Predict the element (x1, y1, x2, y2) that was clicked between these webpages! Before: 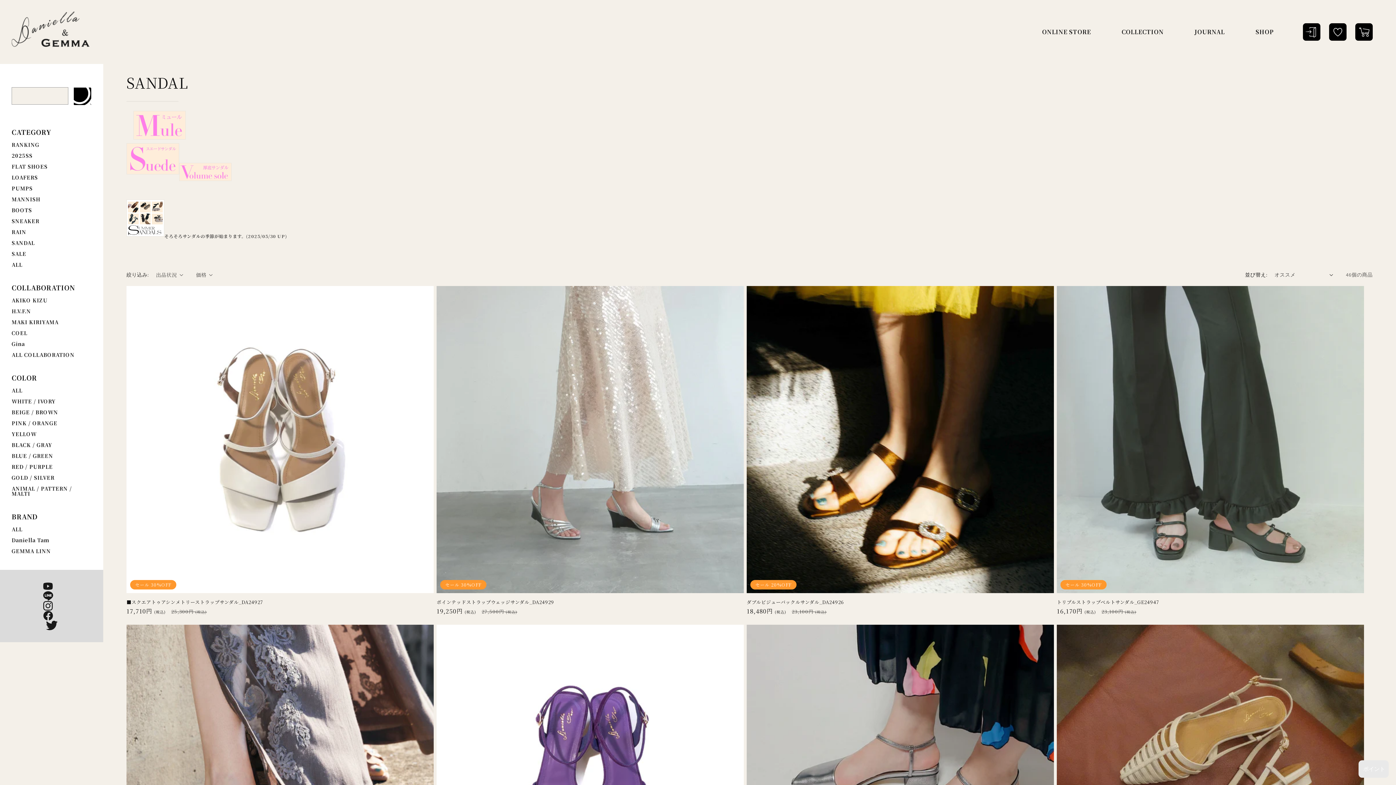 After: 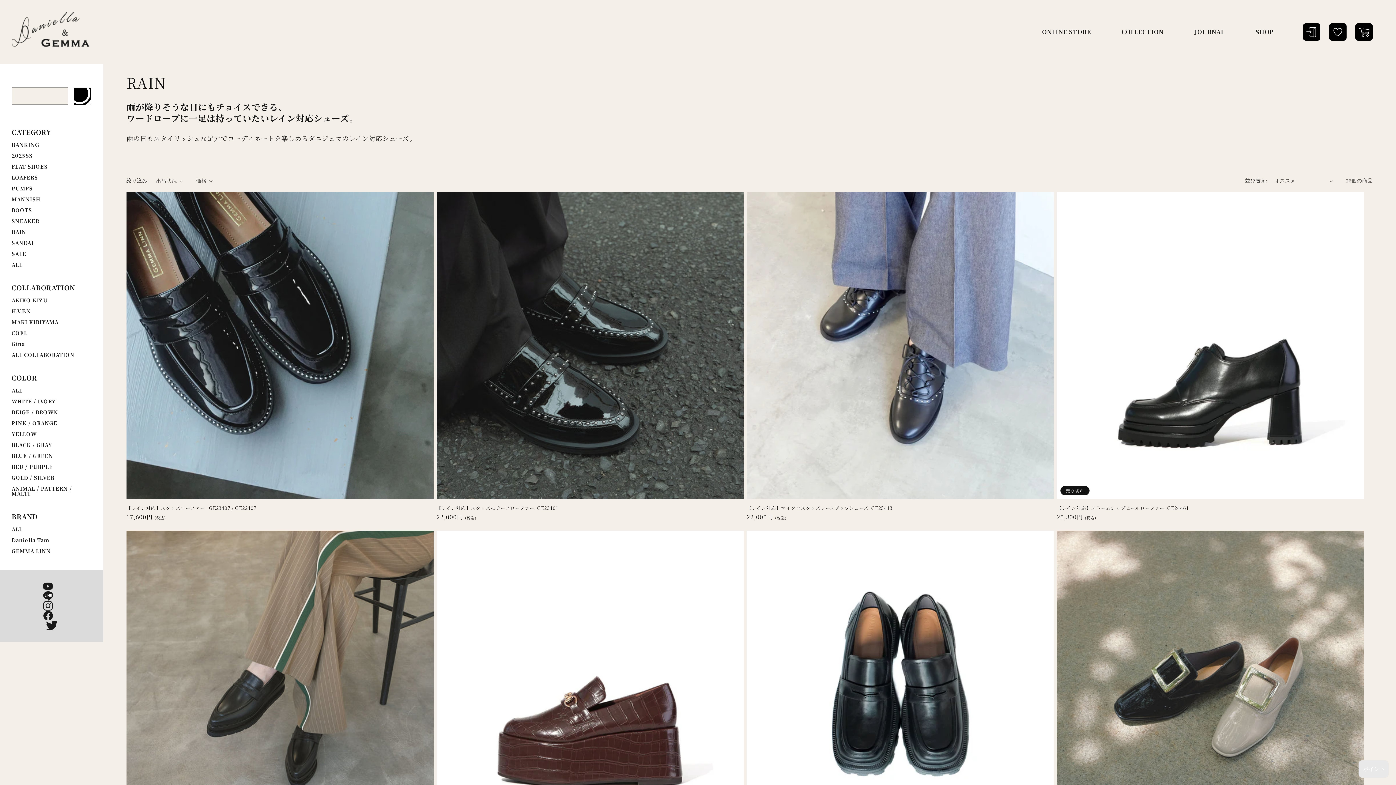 Action: bbox: (11, 228, 26, 235) label: RAIN